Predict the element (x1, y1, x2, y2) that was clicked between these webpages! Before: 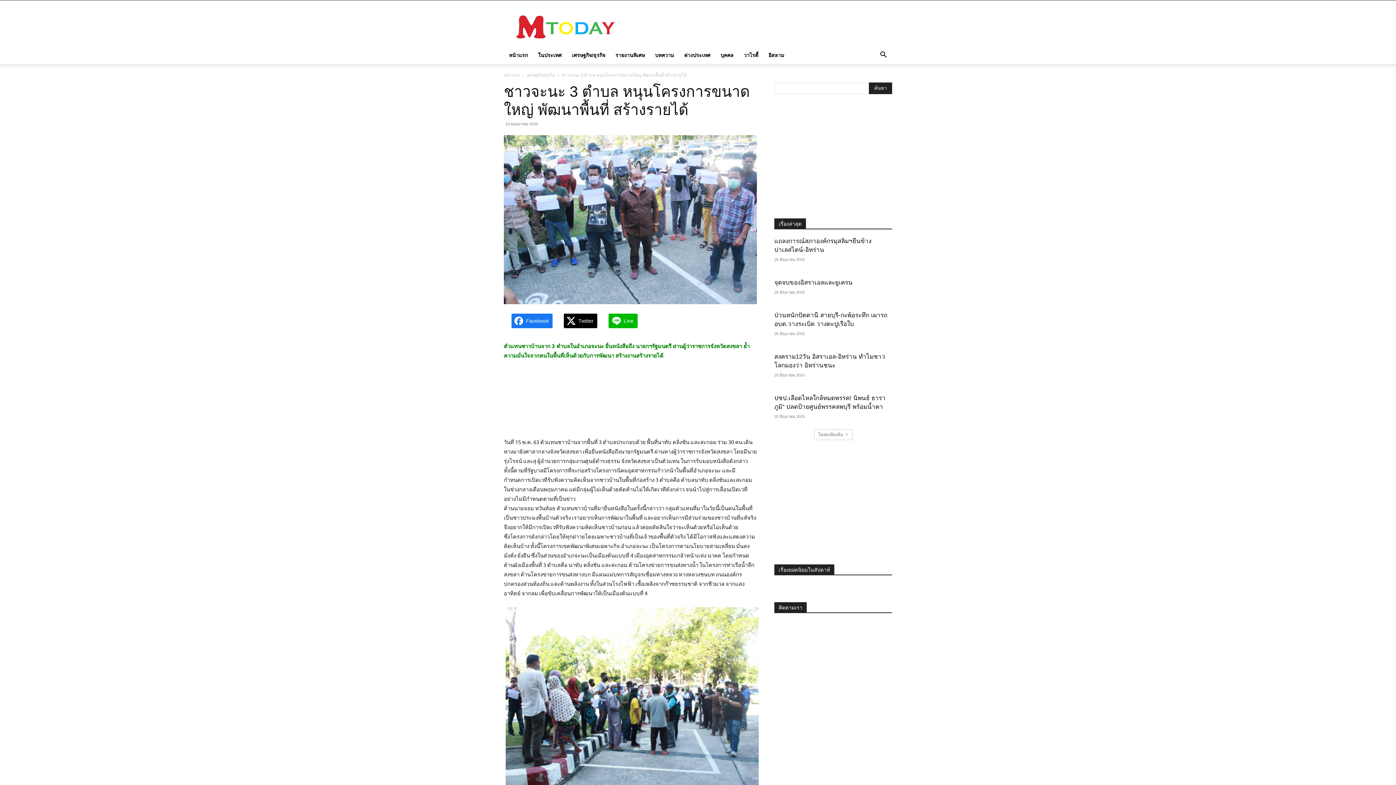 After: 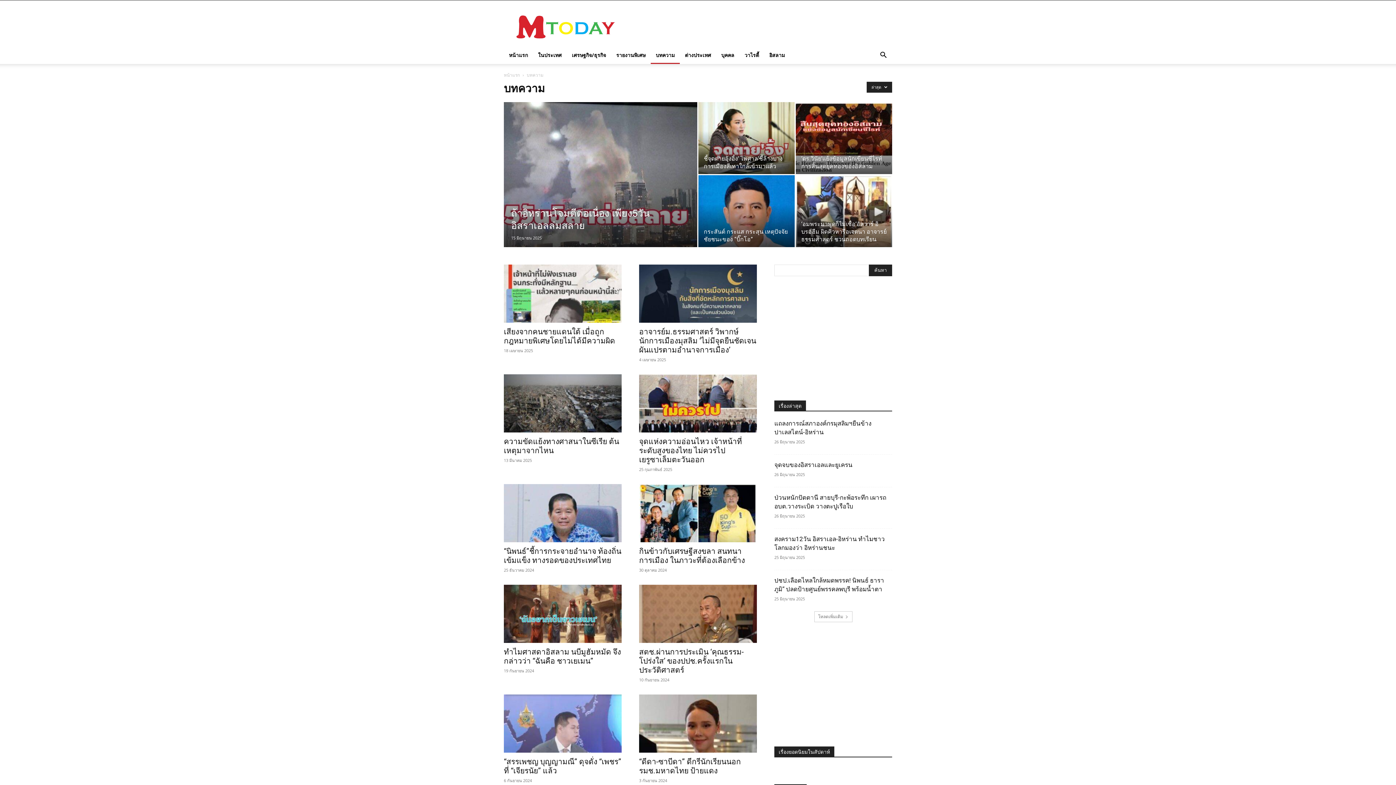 Action: label: บทความ bbox: (650, 46, 679, 64)